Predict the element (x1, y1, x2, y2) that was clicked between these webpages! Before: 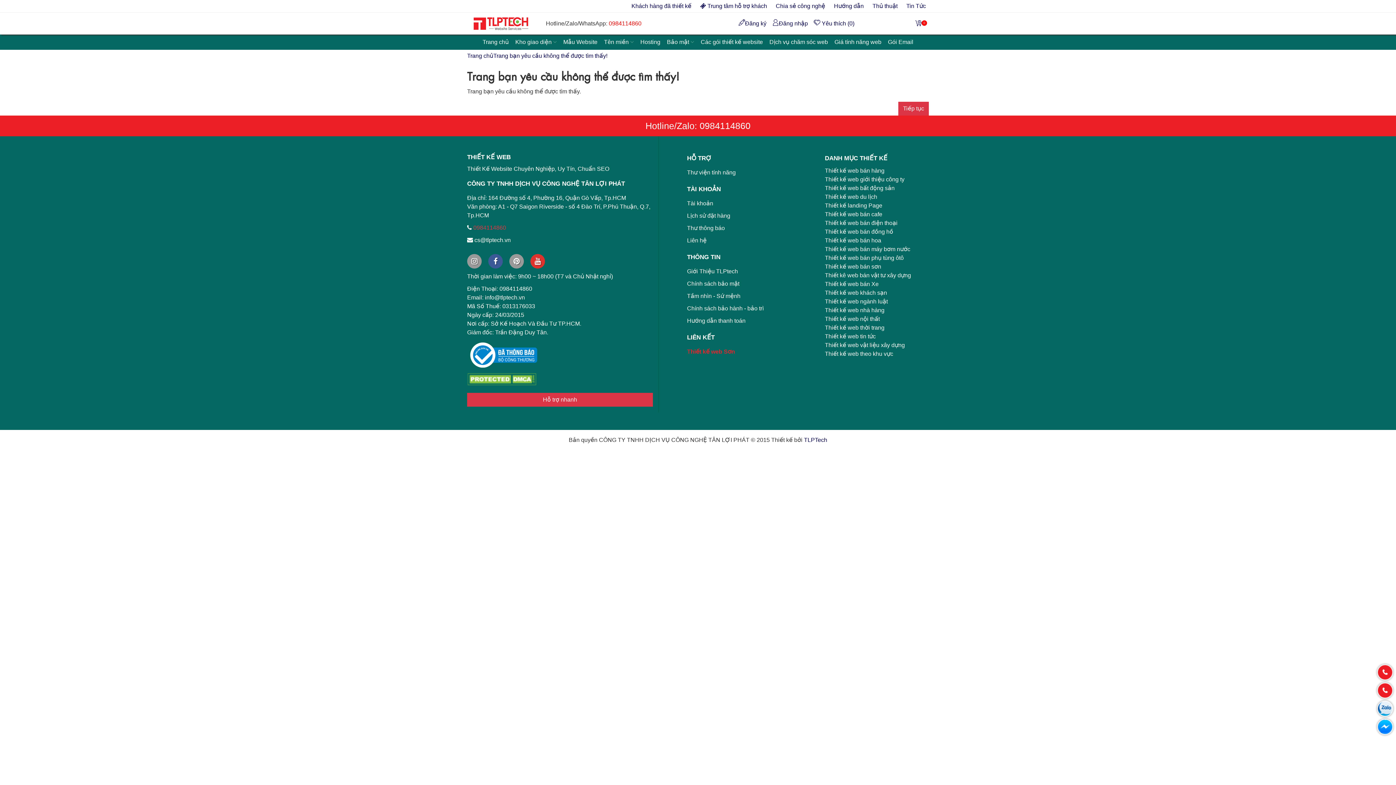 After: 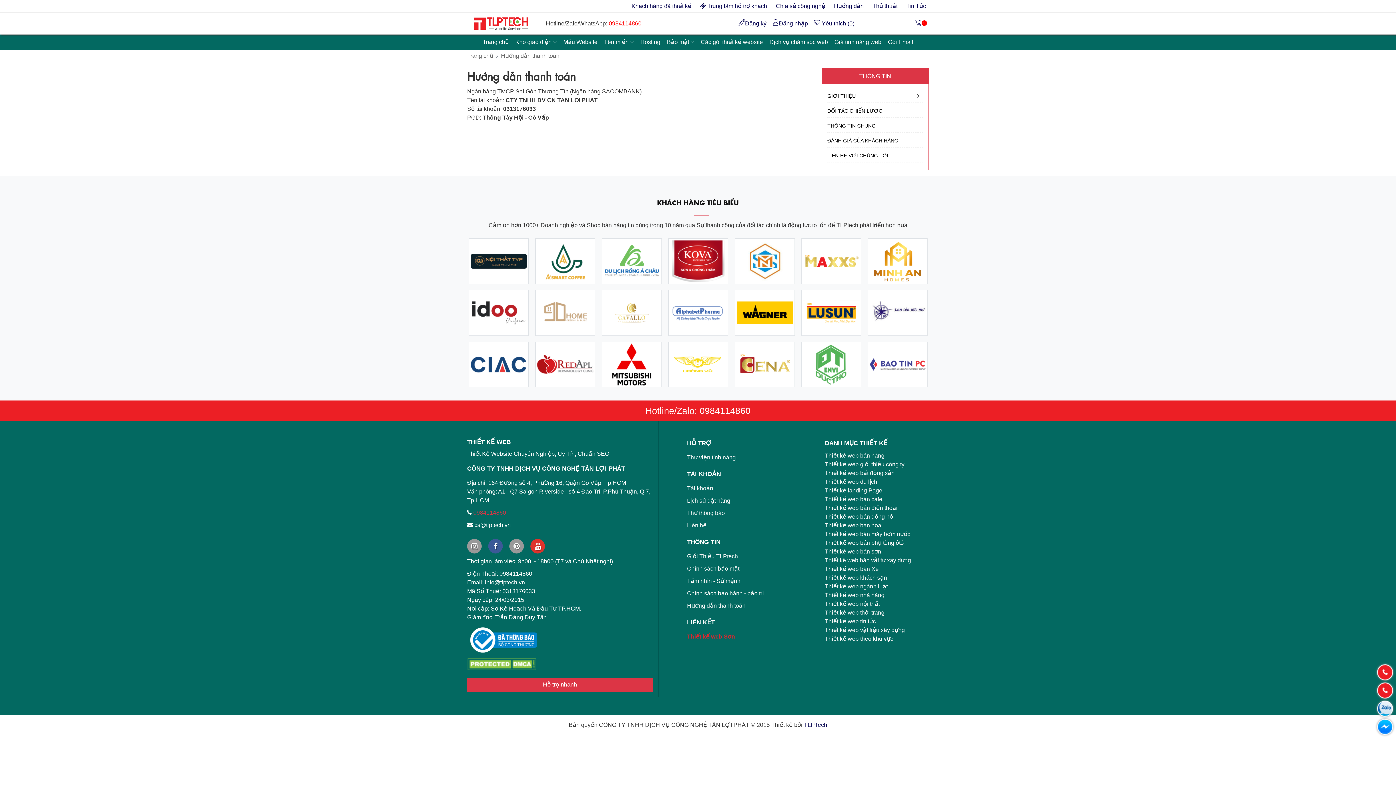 Action: bbox: (687, 317, 745, 324) label: Hướng dẫn thanh toán